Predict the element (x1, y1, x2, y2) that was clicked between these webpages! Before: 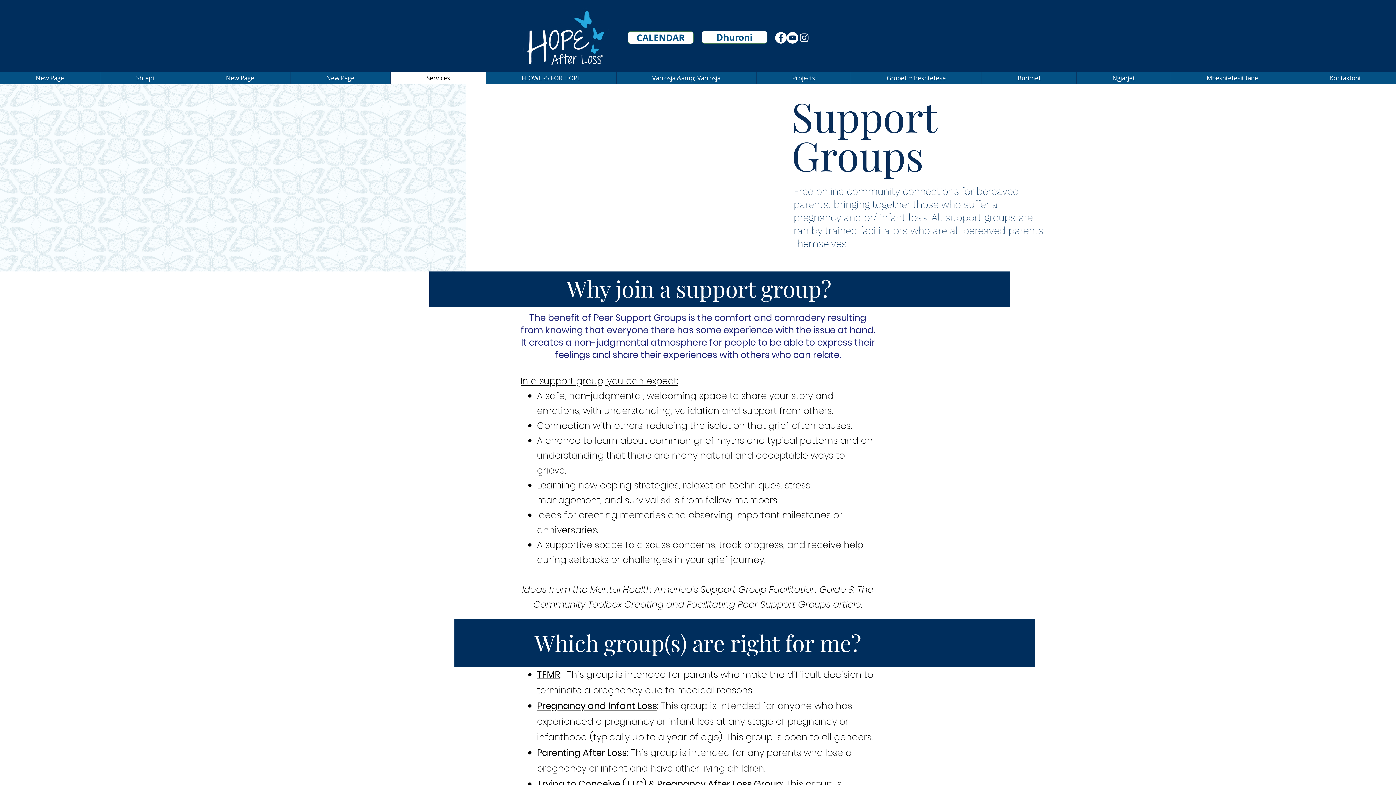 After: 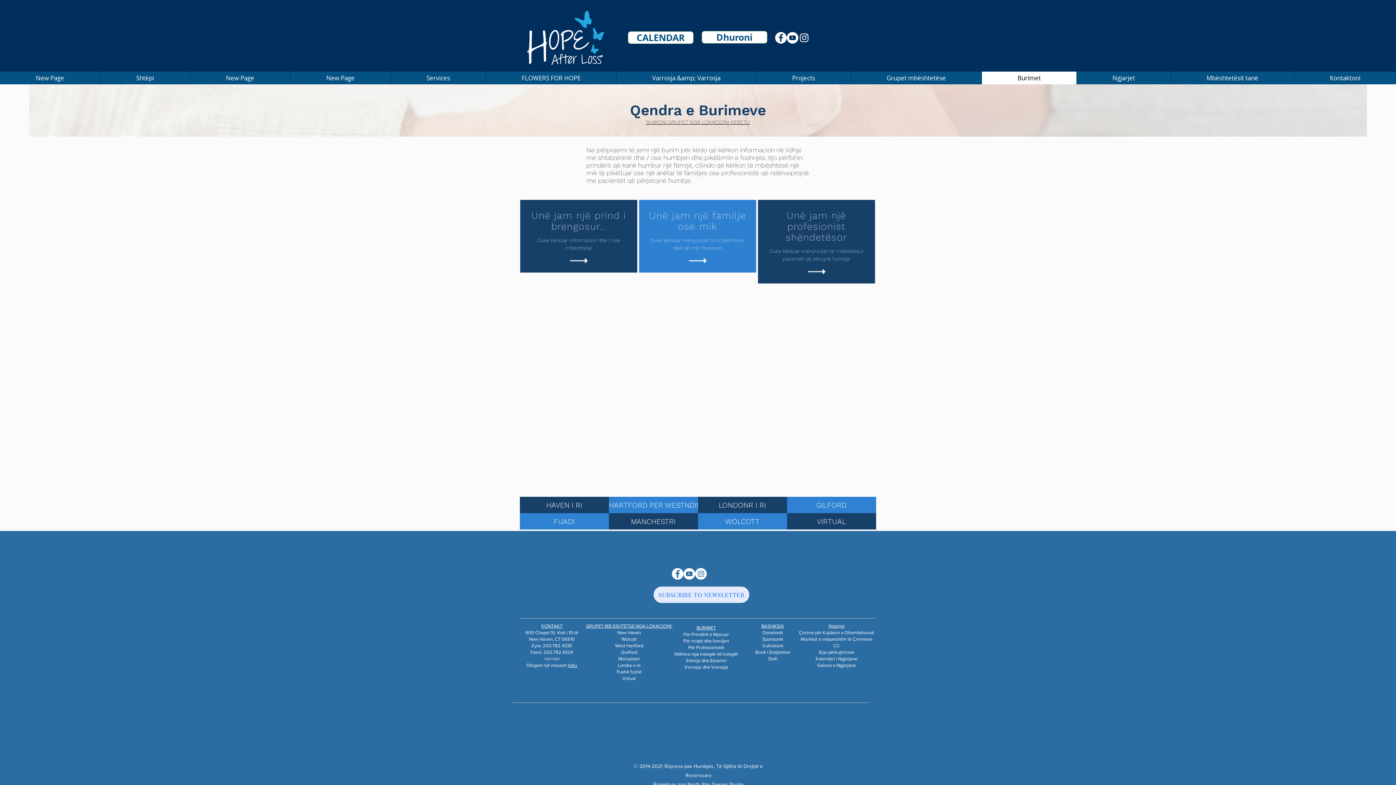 Action: label: Burimet bbox: (981, 71, 1076, 84)